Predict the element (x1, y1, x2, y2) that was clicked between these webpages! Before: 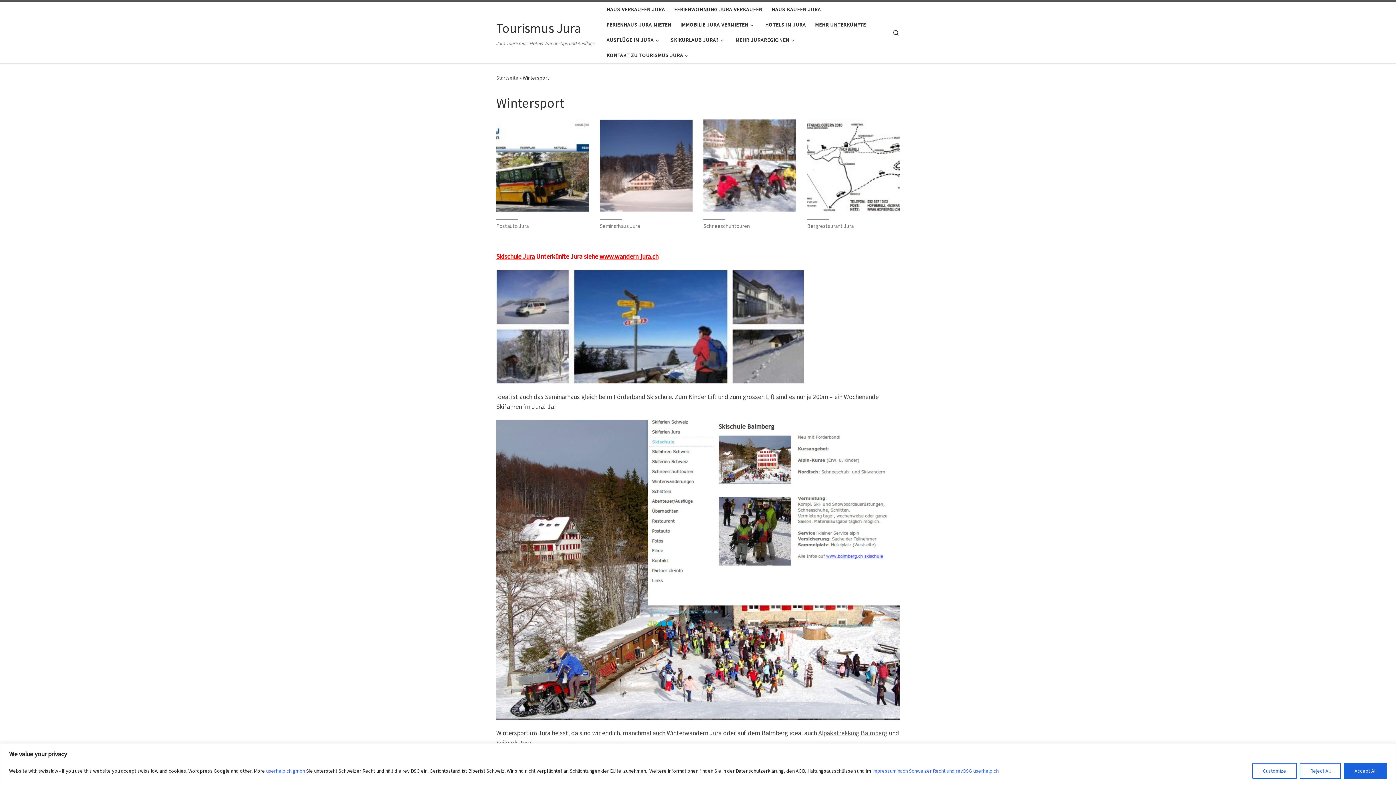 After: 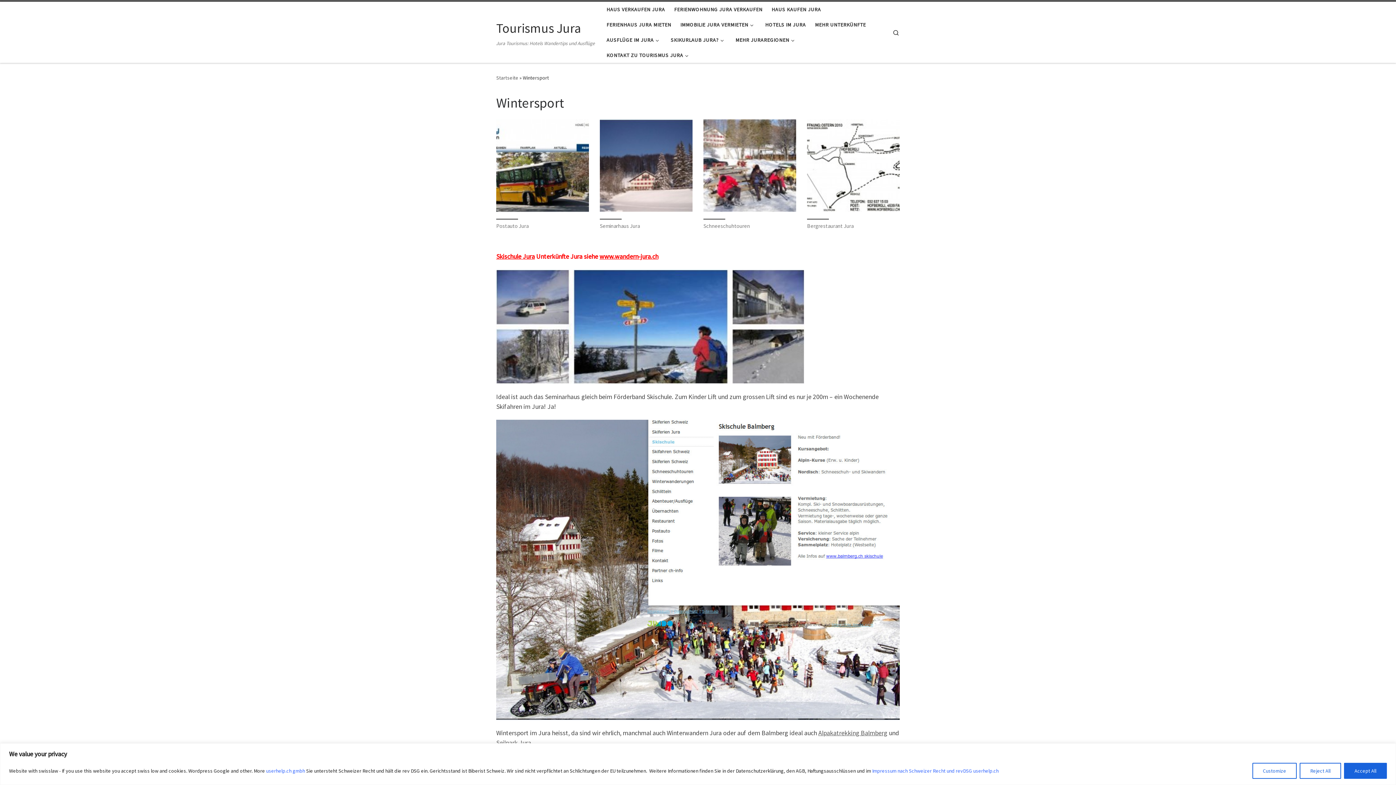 Action: bbox: (496, 565, 900, 573)